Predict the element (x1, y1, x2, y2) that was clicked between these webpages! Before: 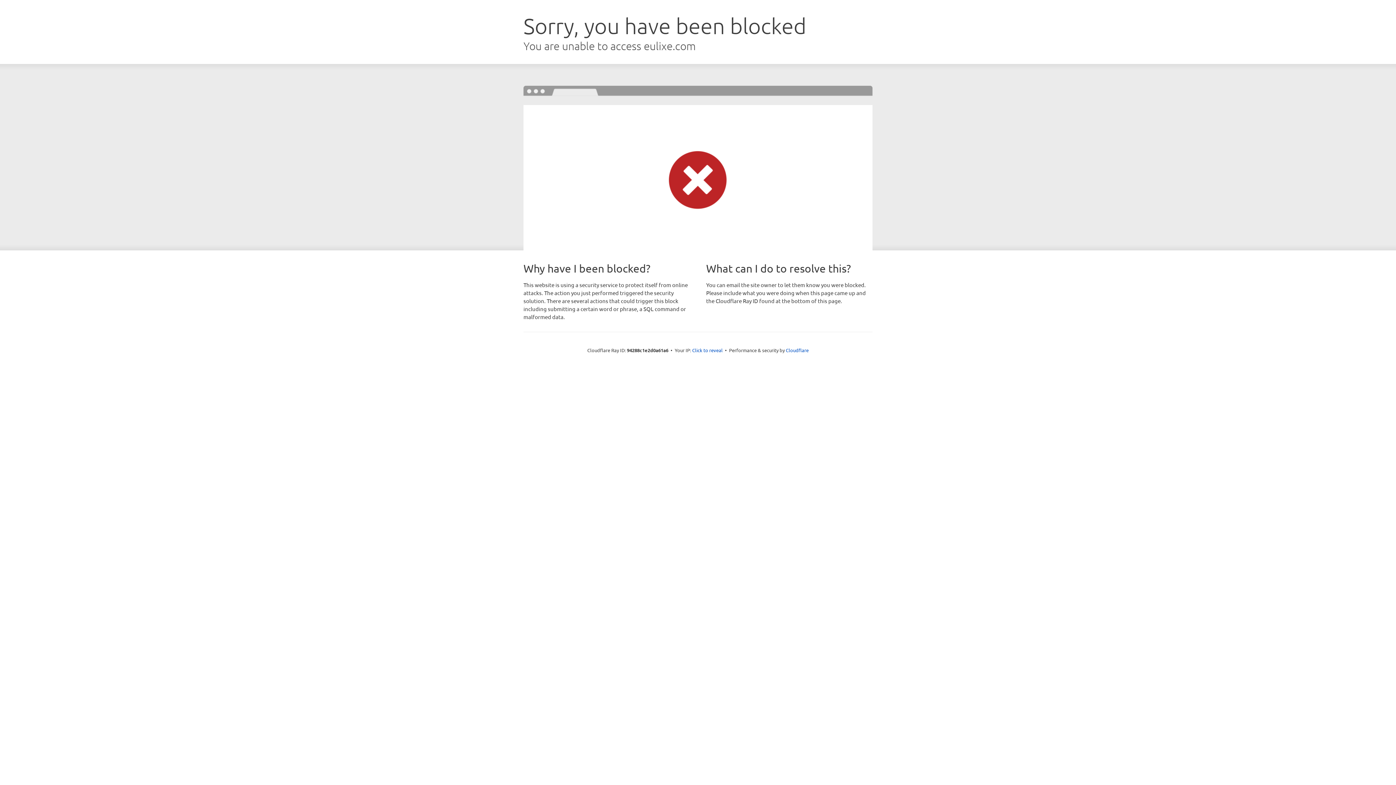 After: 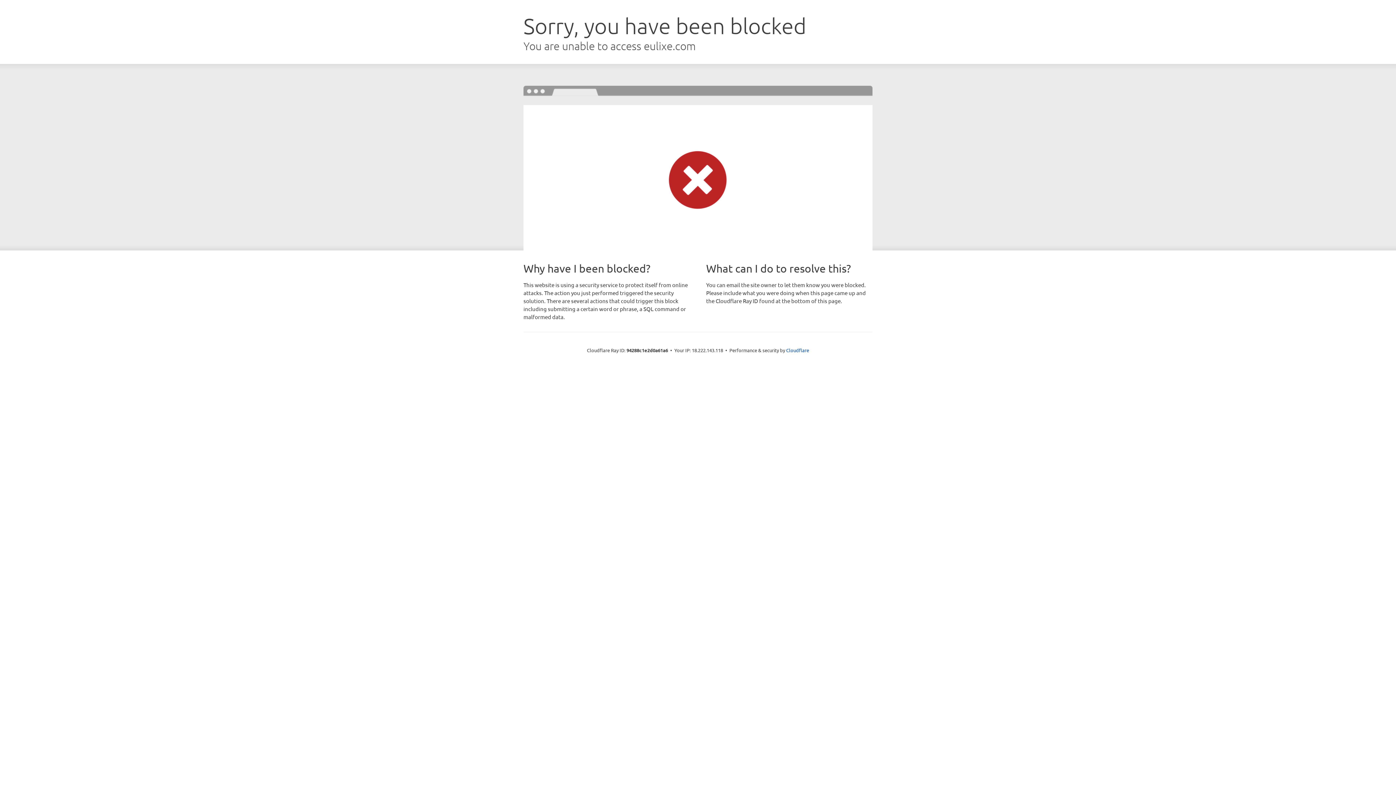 Action: bbox: (692, 346, 722, 353) label: Click to reveal